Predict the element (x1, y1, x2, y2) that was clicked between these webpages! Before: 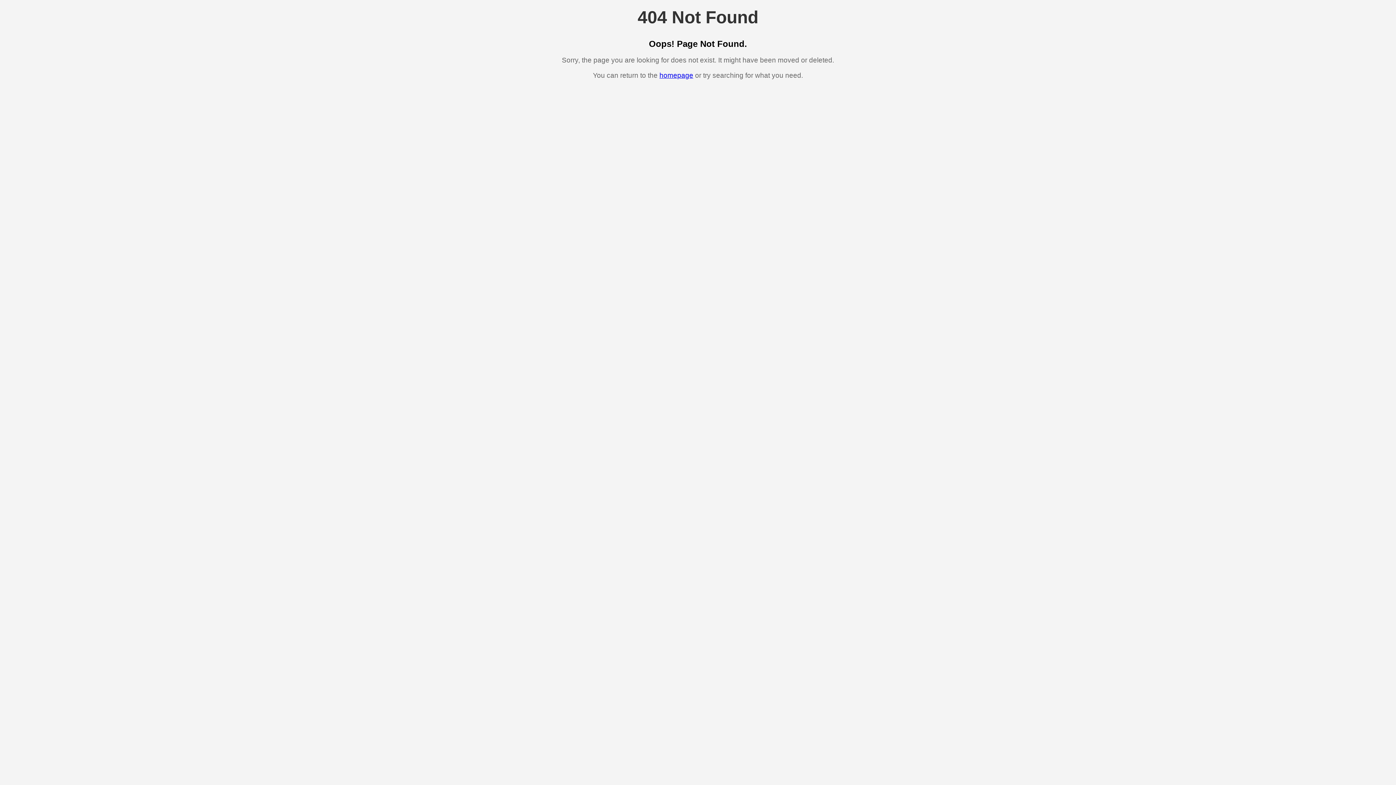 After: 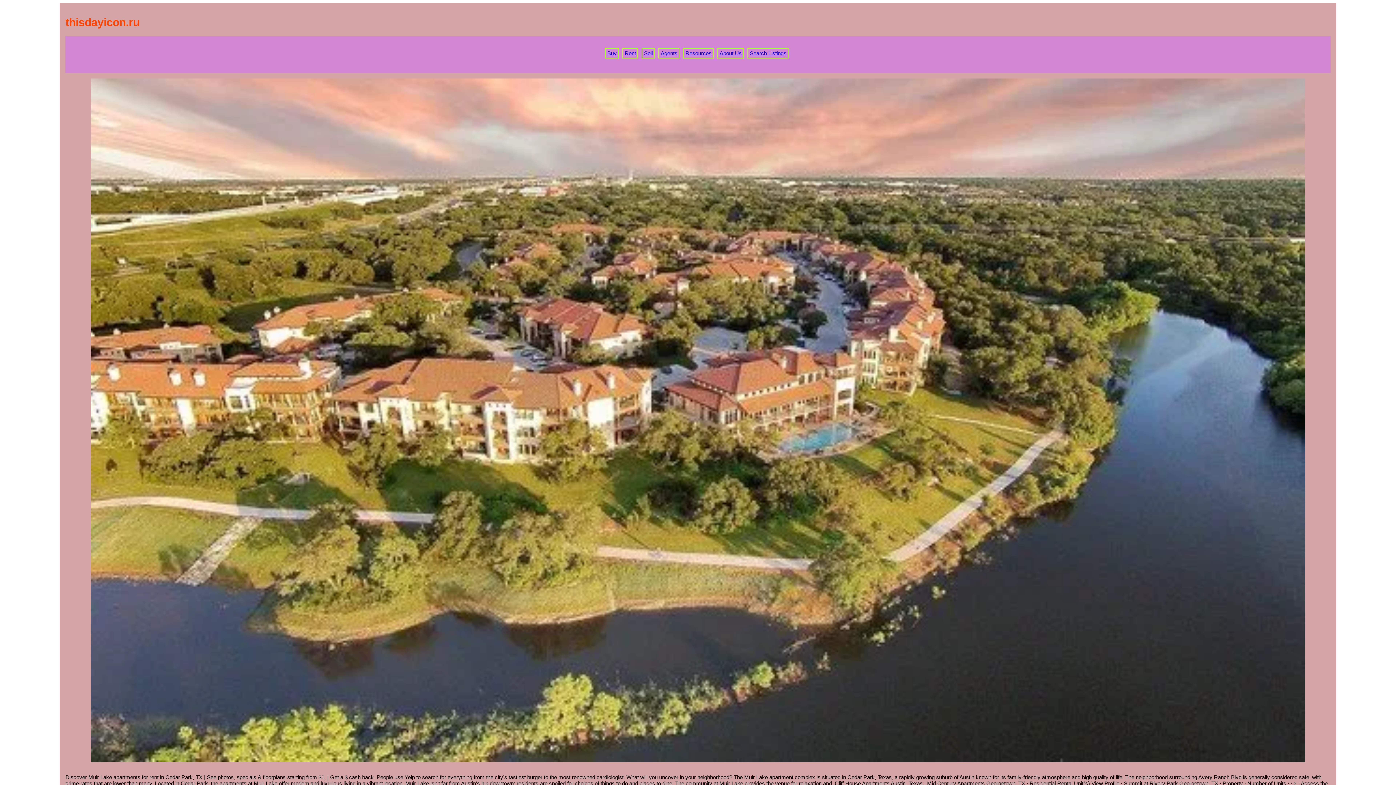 Action: bbox: (659, 71, 693, 79) label: homepage